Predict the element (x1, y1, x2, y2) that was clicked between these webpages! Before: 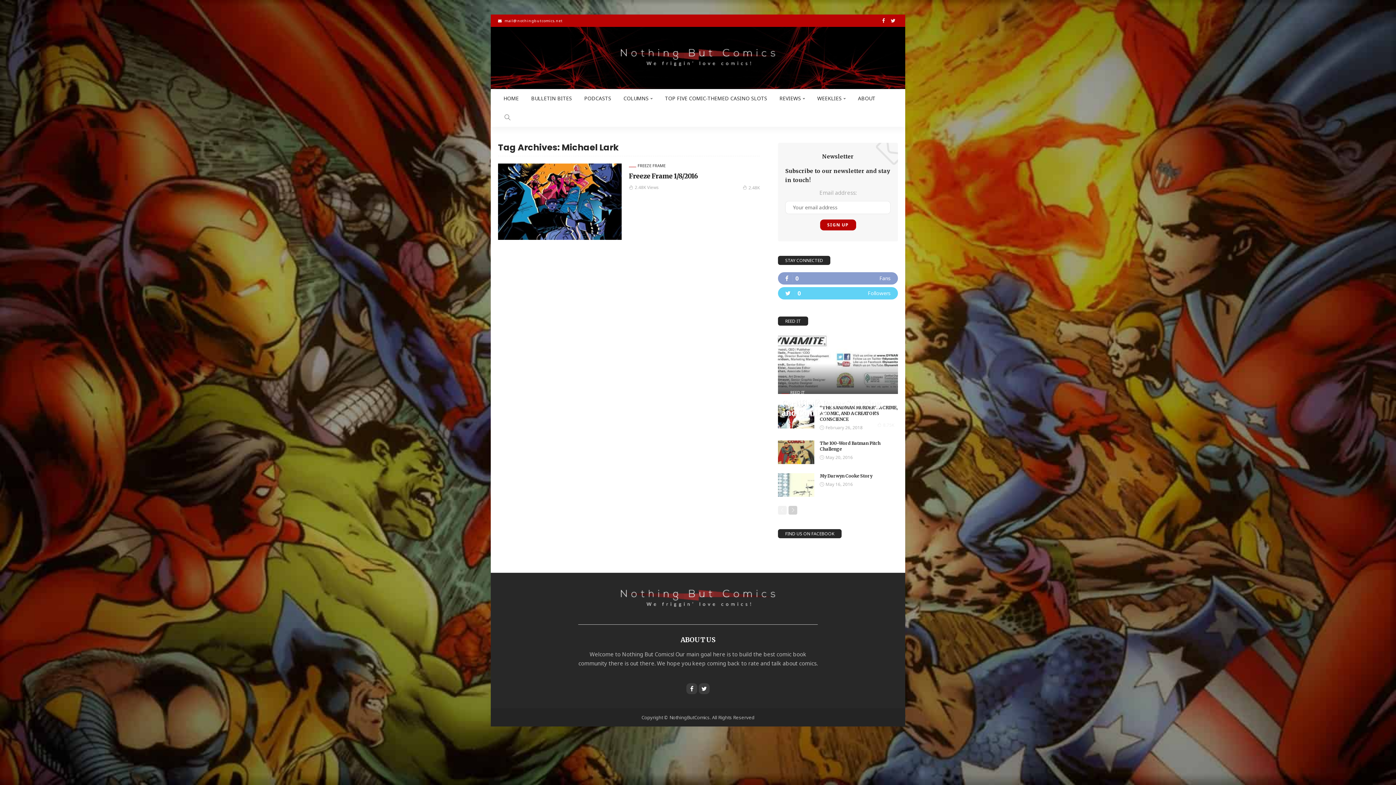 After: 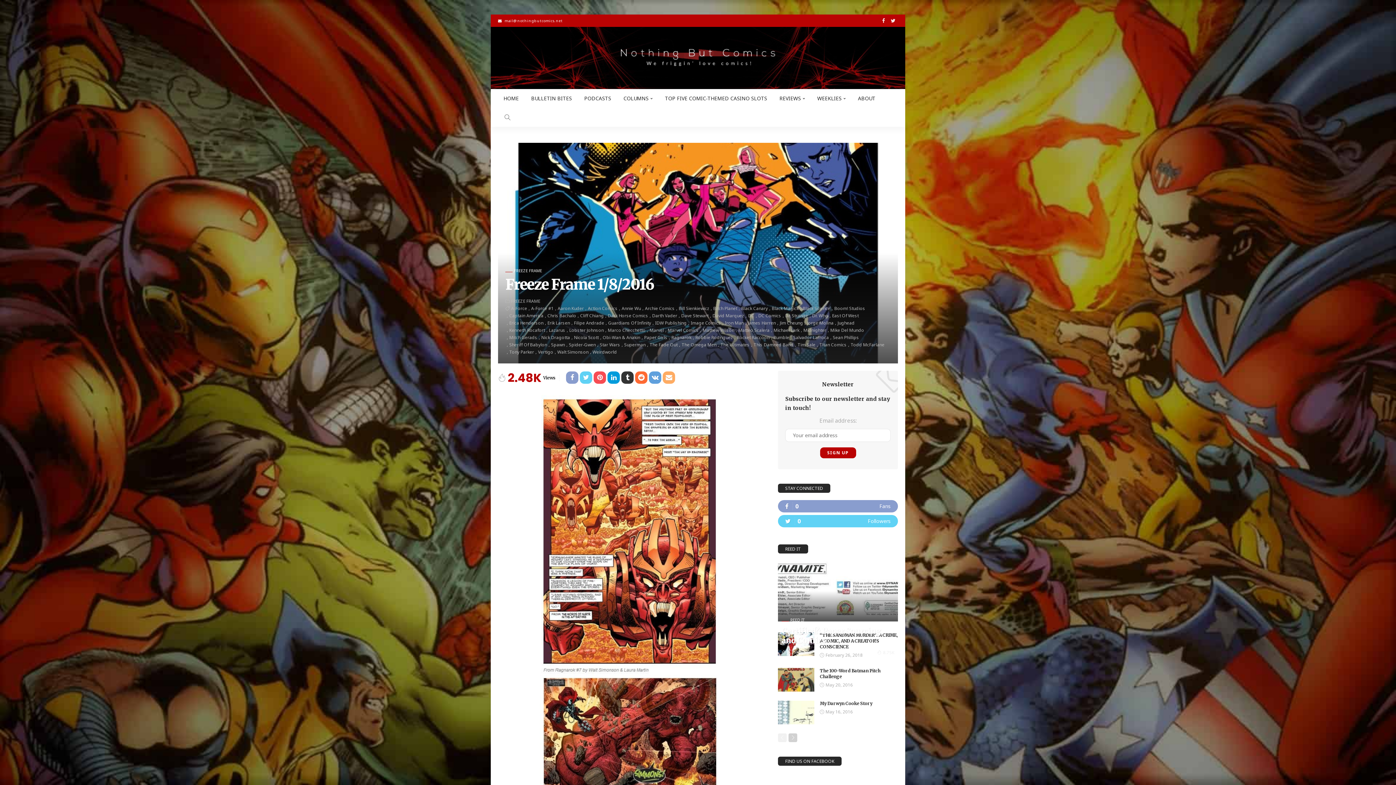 Action: bbox: (742, 184, 760, 191) label: 2.48K